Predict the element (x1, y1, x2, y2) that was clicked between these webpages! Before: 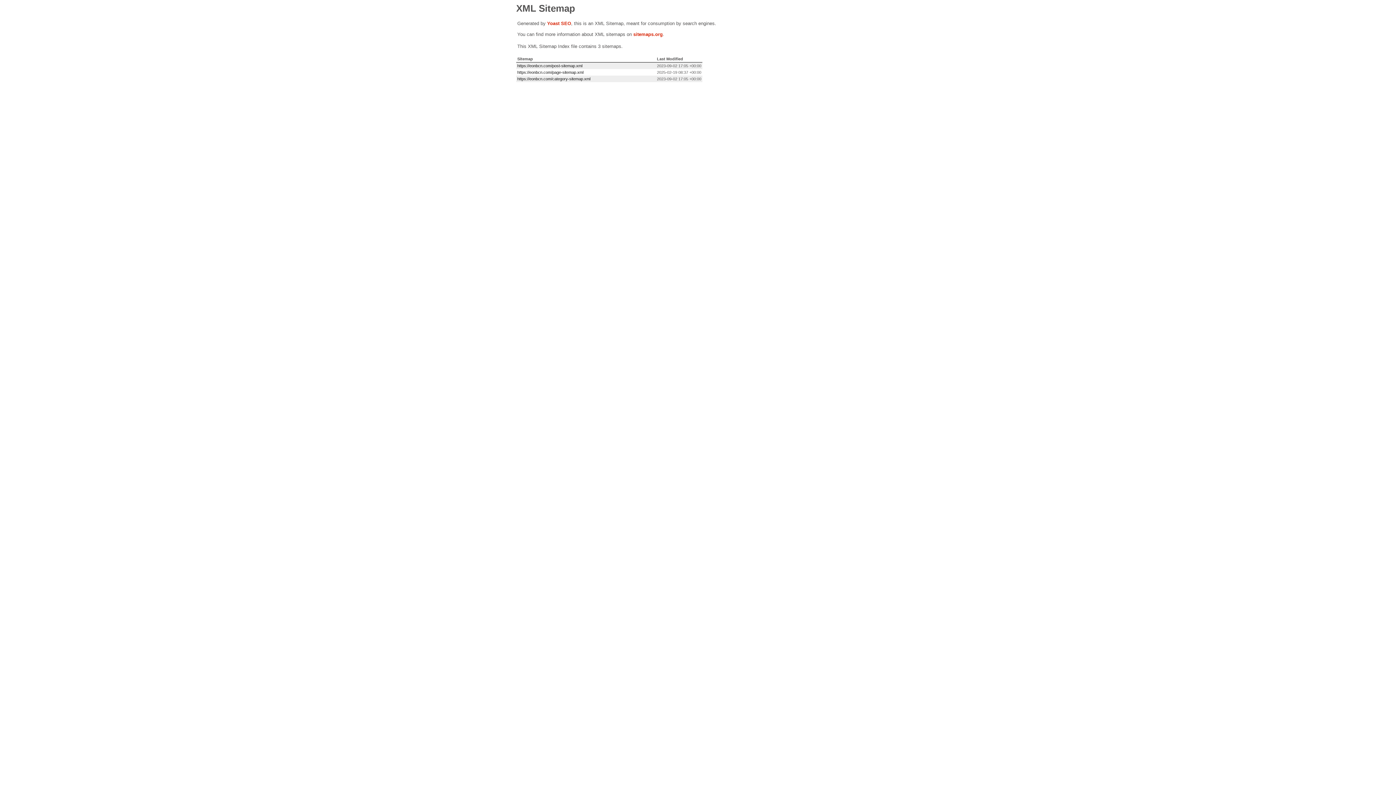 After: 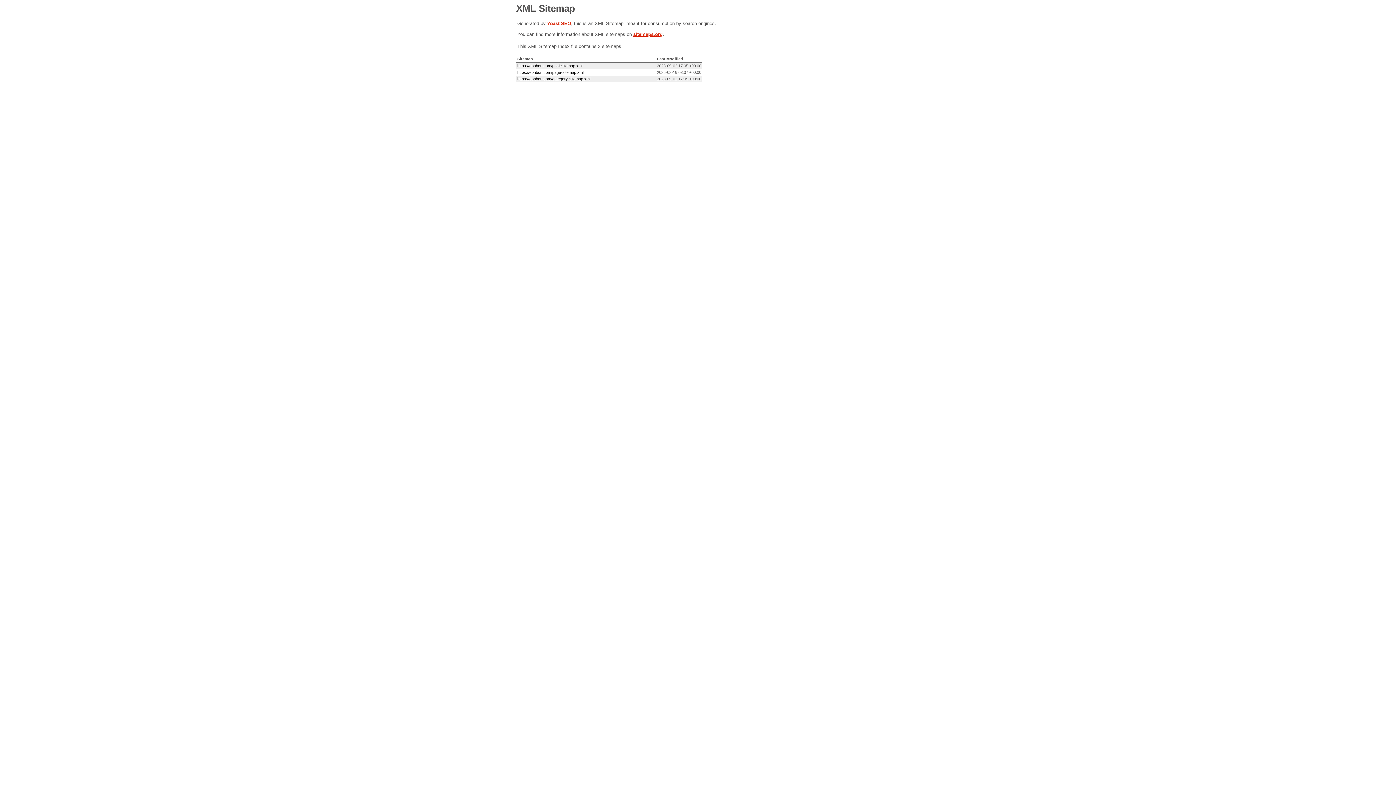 Action: label: sitemaps.org bbox: (633, 31, 662, 37)